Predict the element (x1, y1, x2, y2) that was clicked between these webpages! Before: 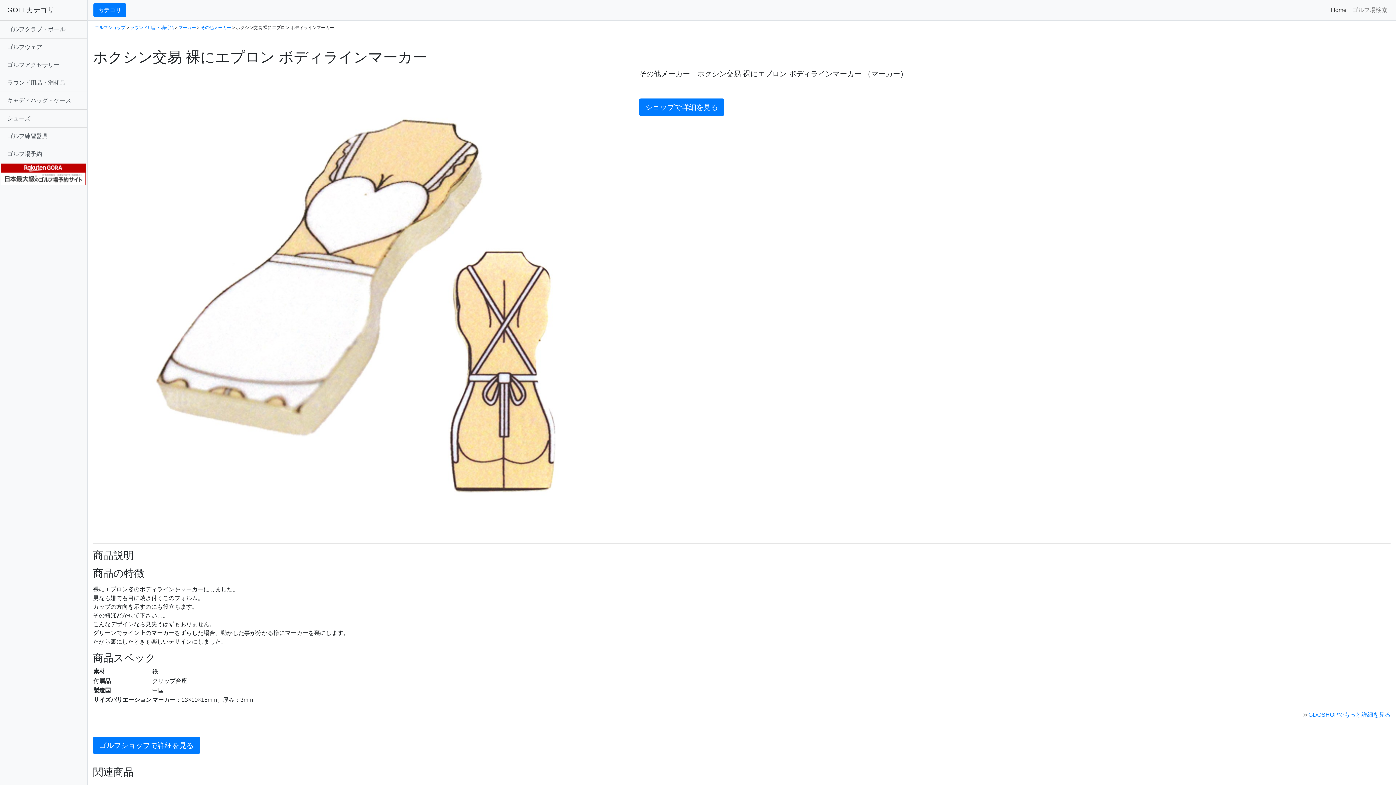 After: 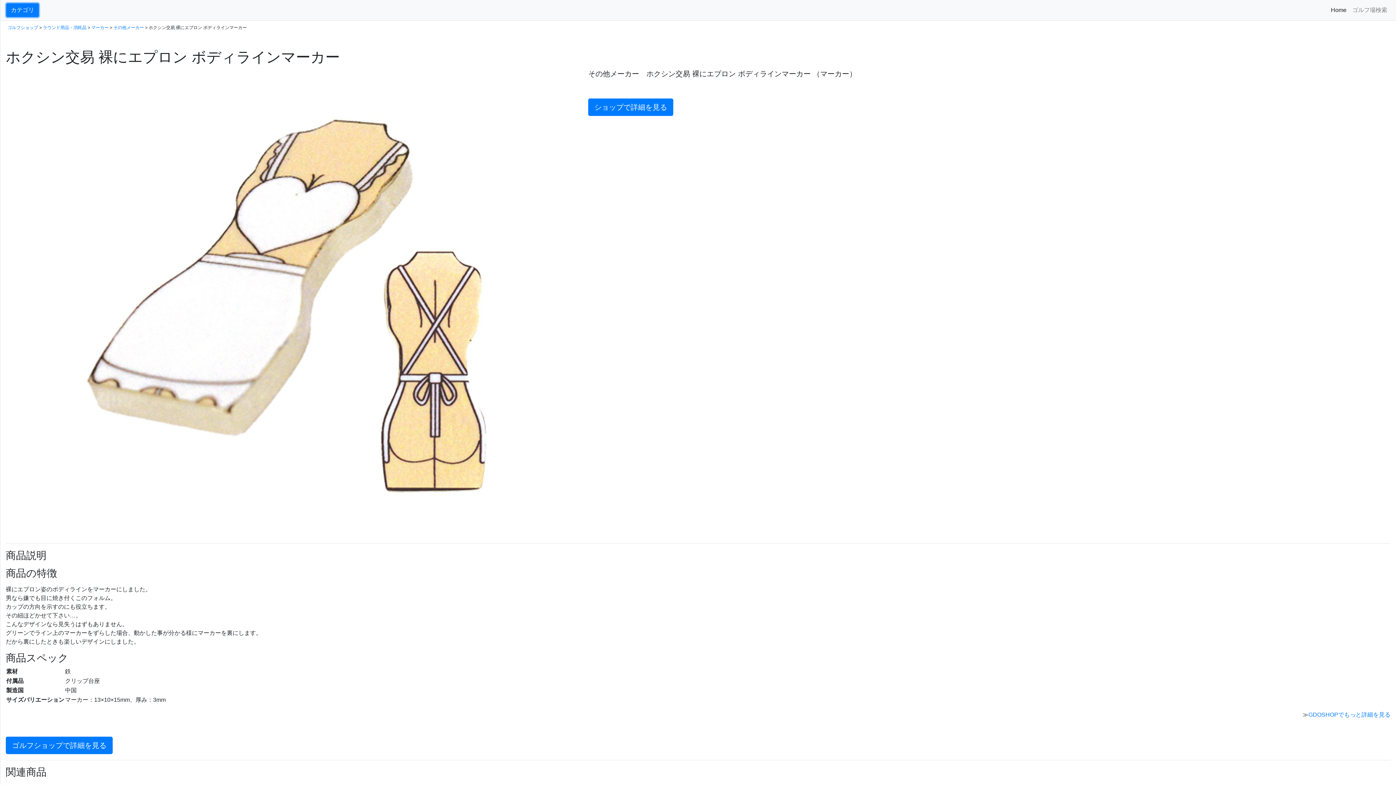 Action: bbox: (93, 3, 126, 17) label: カテゴリ